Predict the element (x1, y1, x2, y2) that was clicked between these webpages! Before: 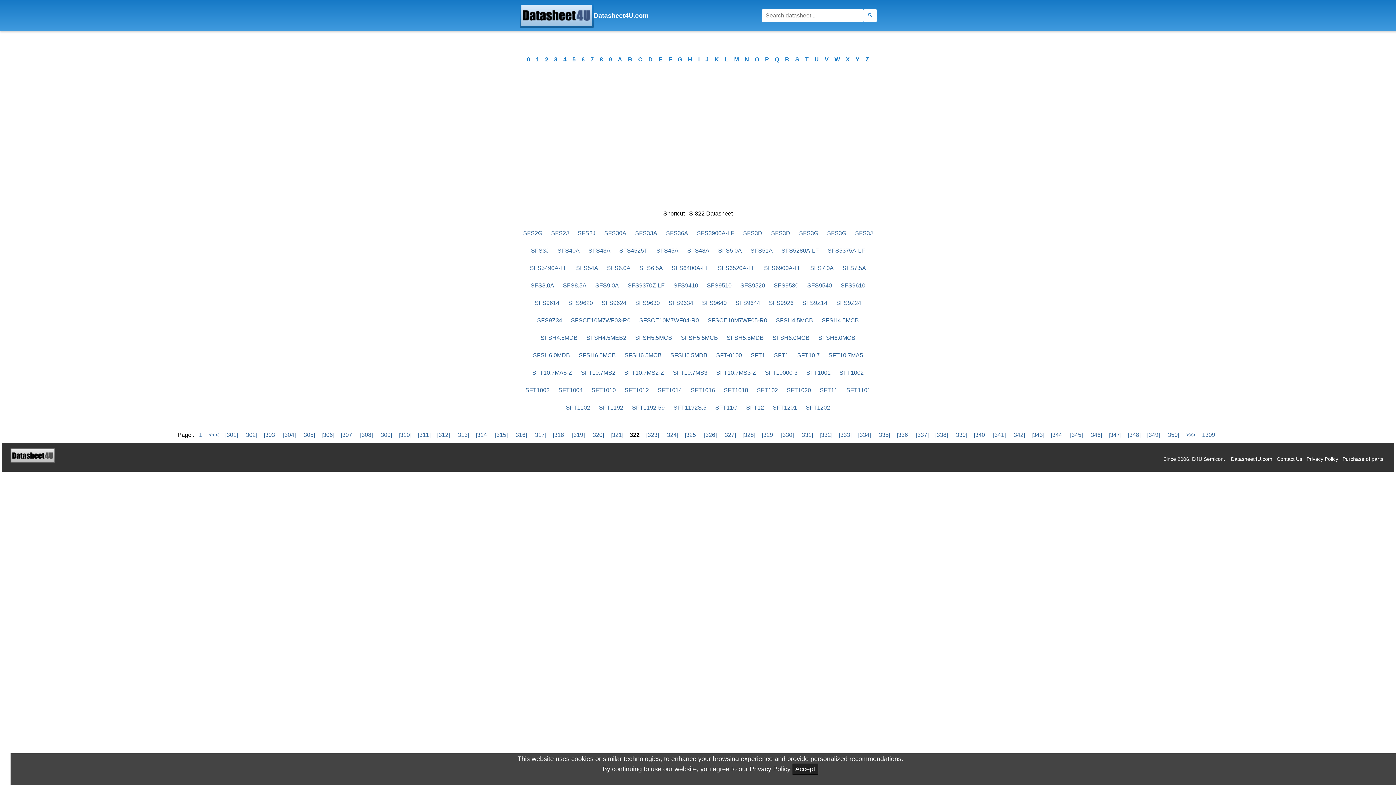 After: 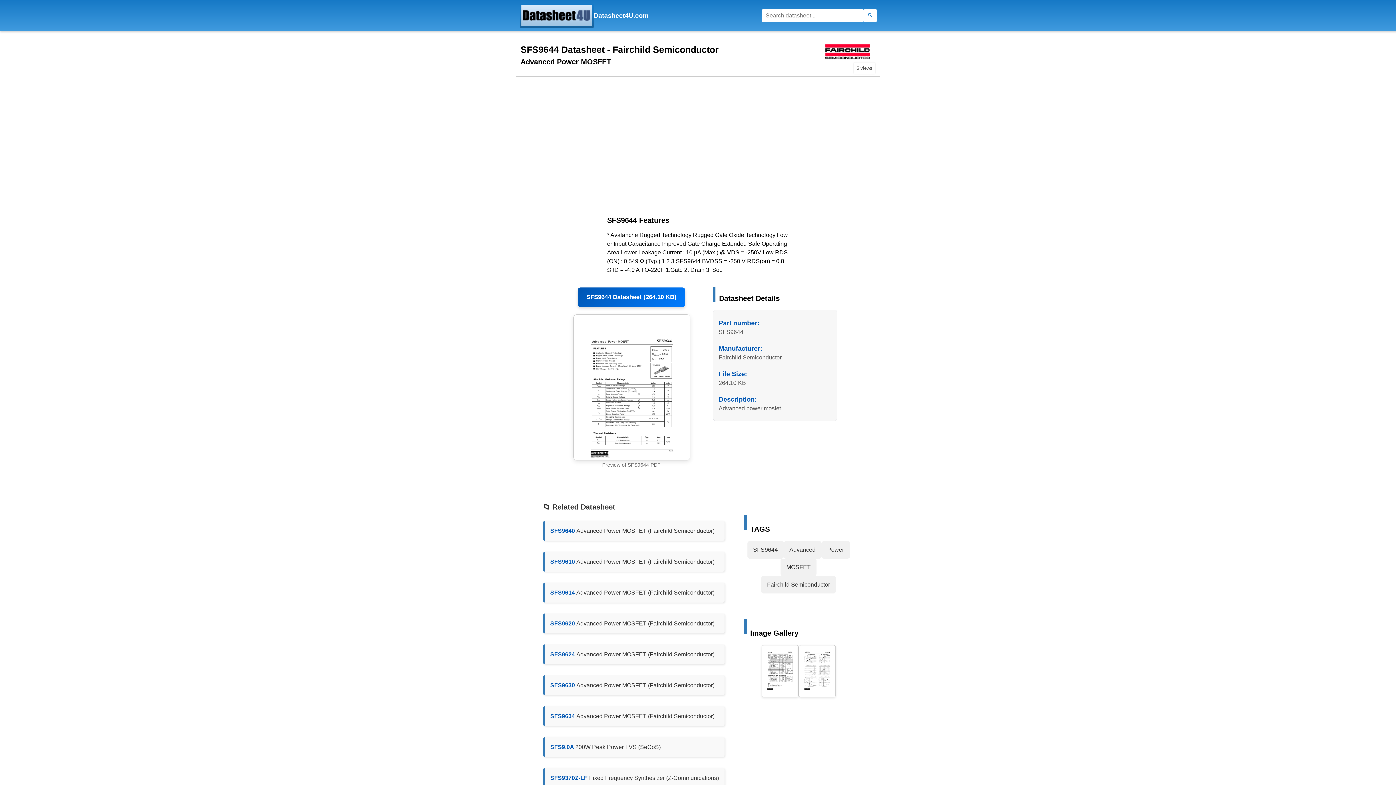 Action: label: SFS9644 bbox: (735, 300, 760, 306)